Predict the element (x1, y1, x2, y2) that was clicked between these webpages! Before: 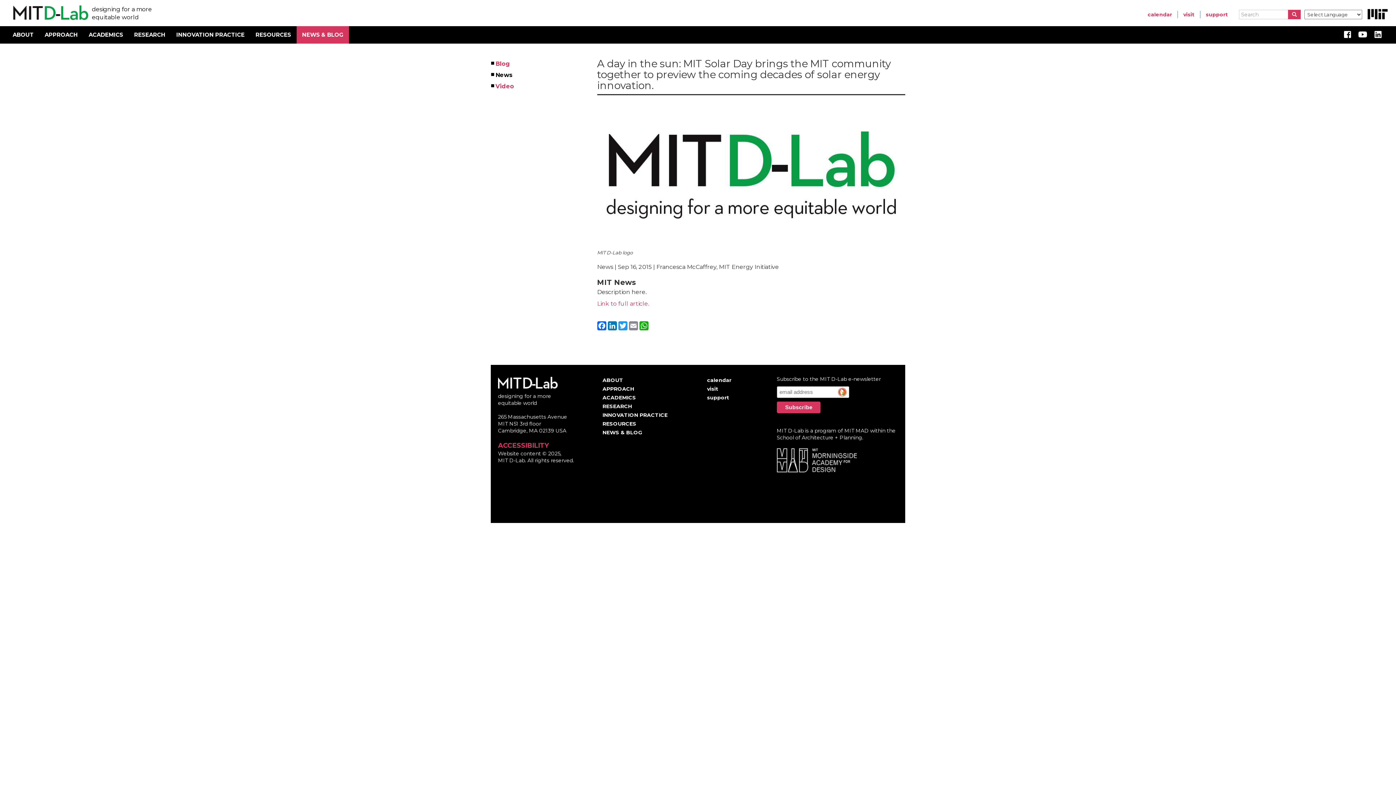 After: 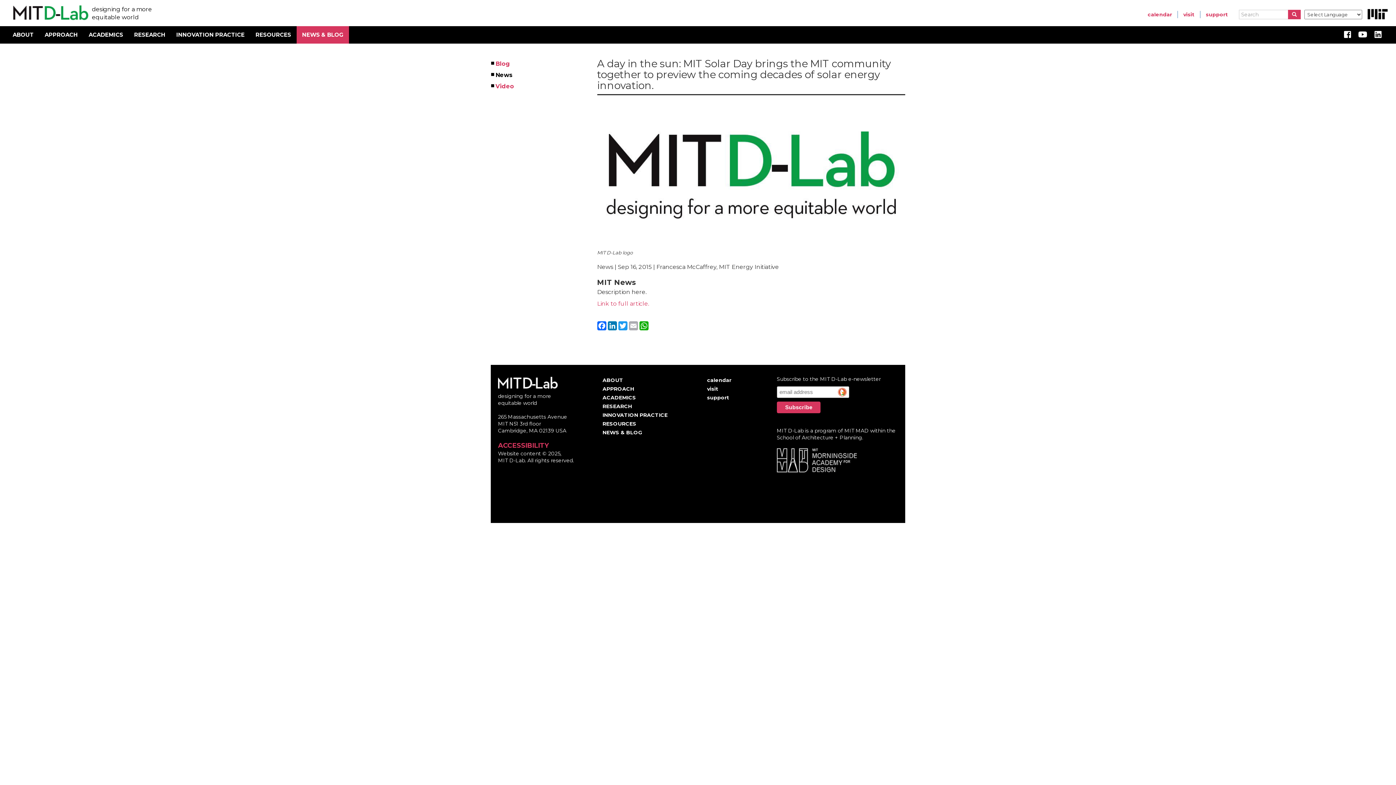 Action: label: Email bbox: (628, 320, 639, 330)